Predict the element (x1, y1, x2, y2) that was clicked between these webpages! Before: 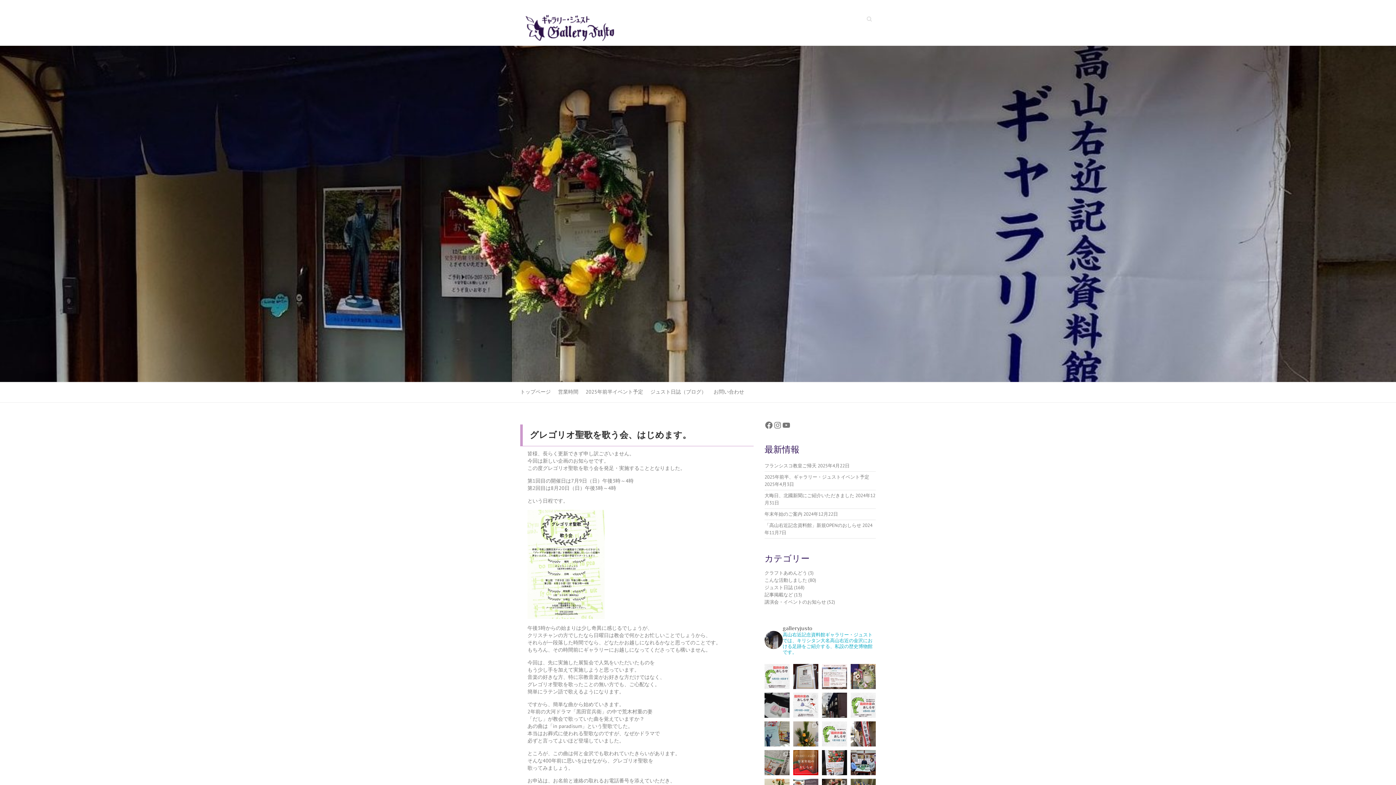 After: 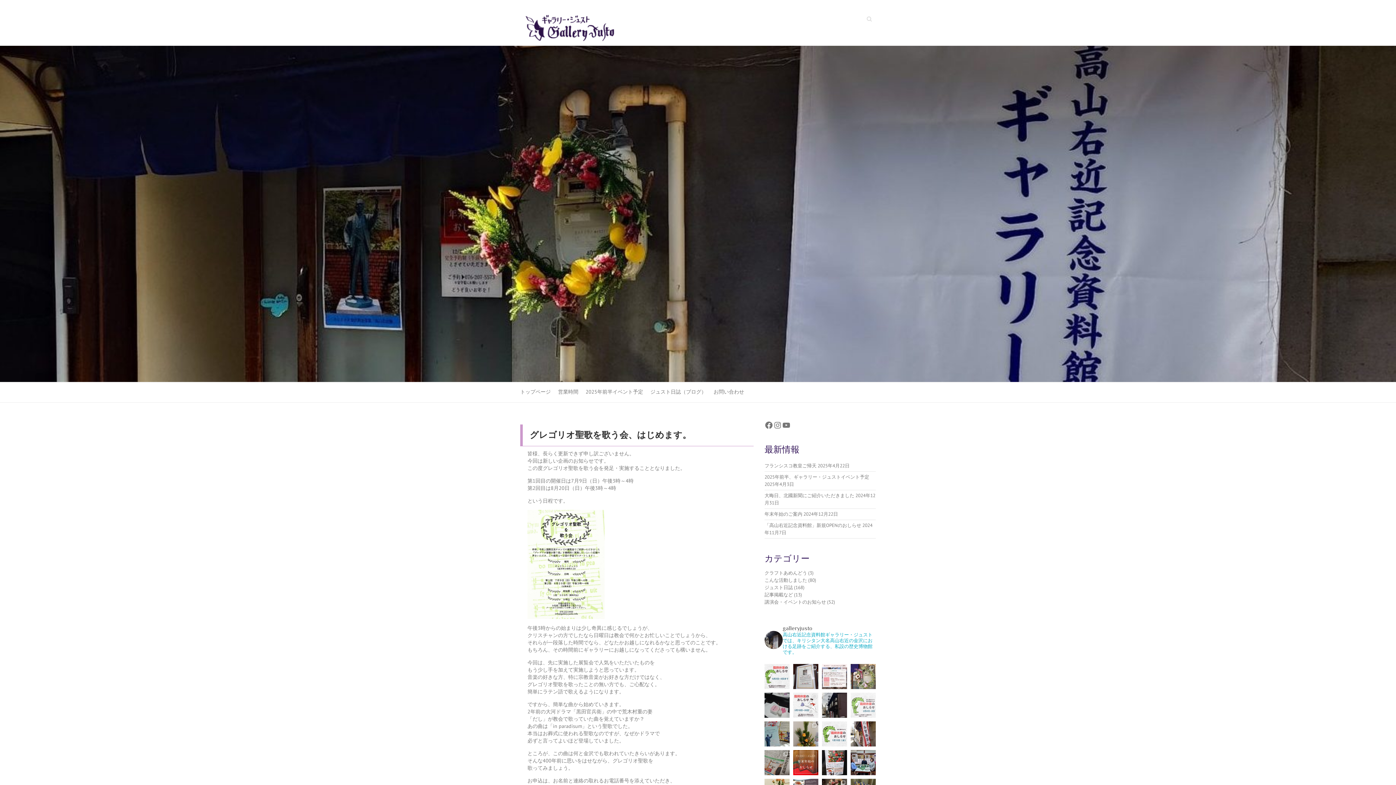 Action: bbox: (850, 693, 875, 718)